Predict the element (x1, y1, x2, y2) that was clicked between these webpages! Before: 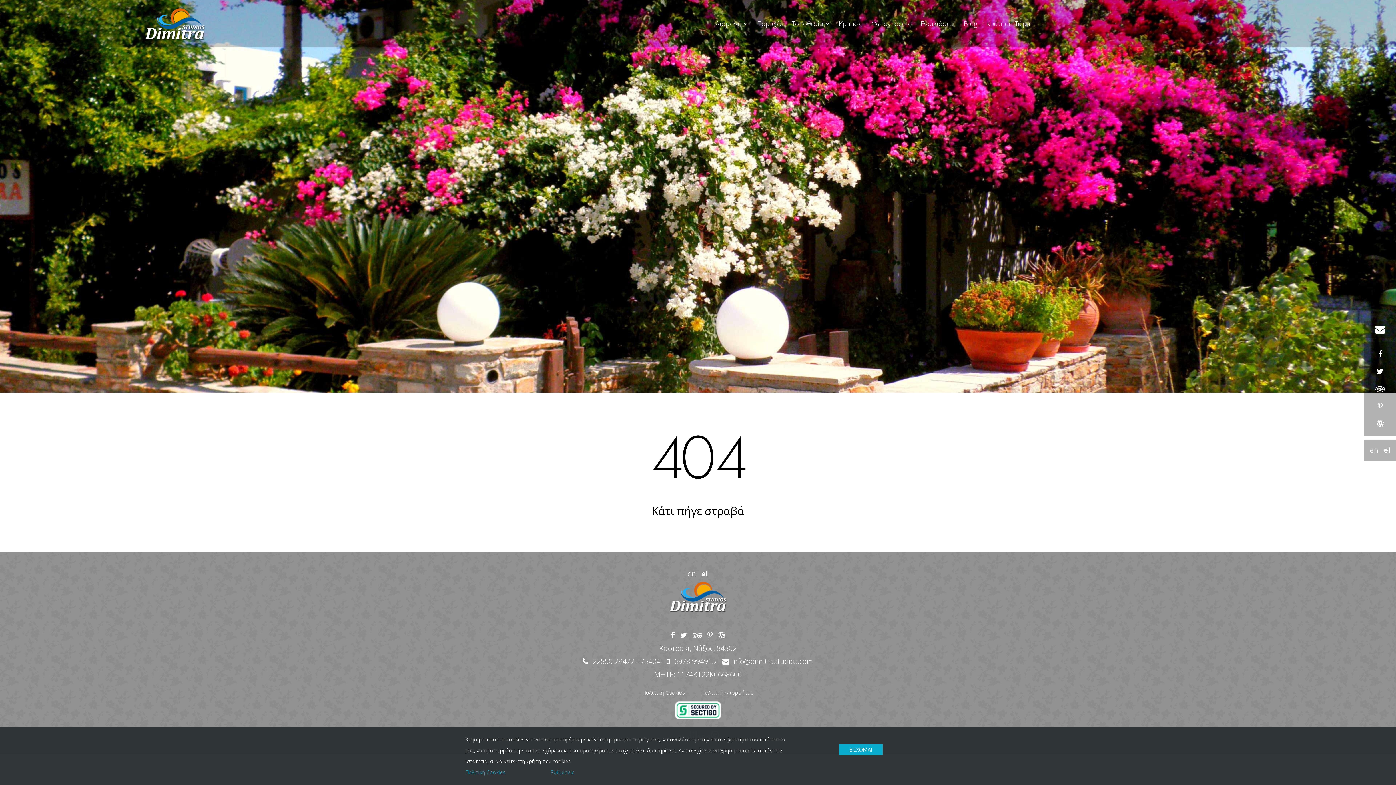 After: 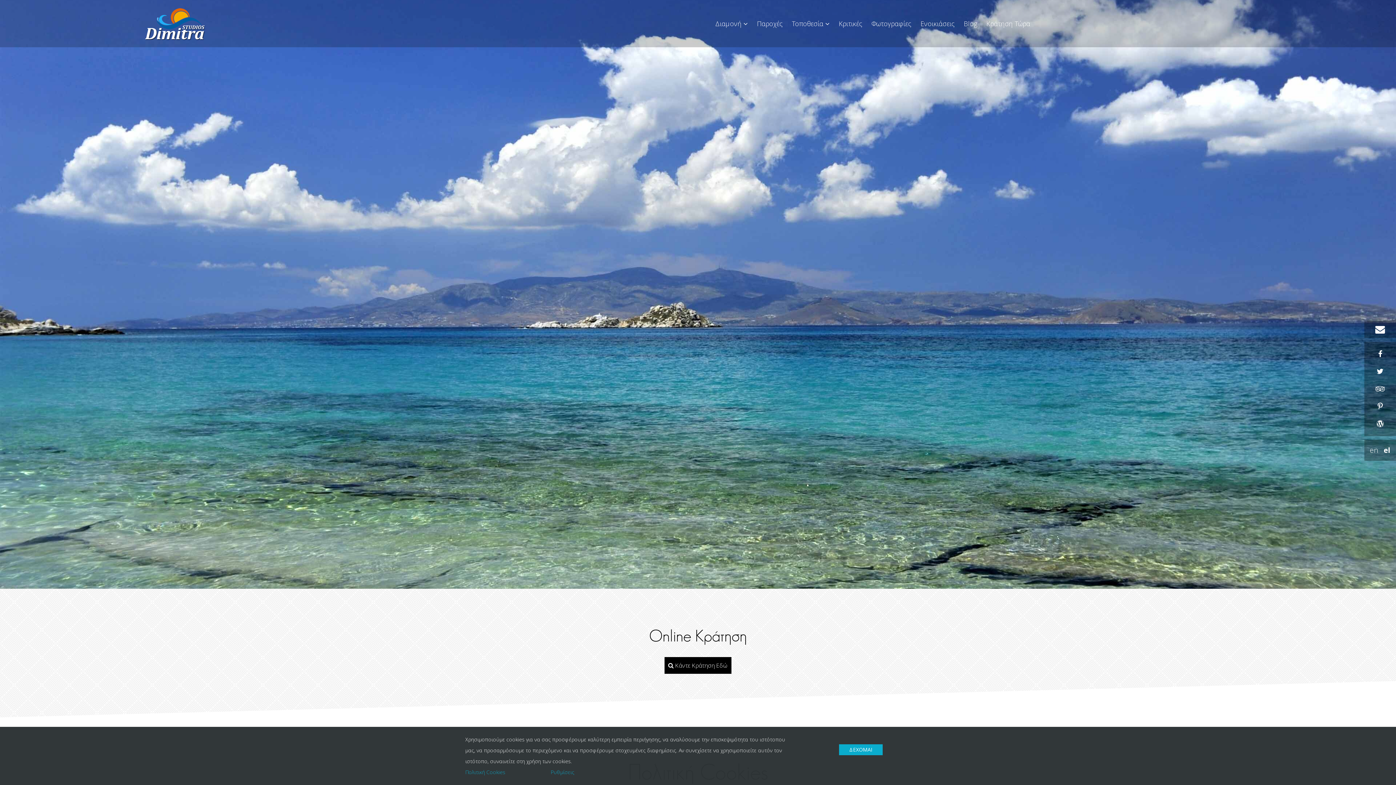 Action: label: Πολιτική Cookies bbox: (642, 689, 685, 696)